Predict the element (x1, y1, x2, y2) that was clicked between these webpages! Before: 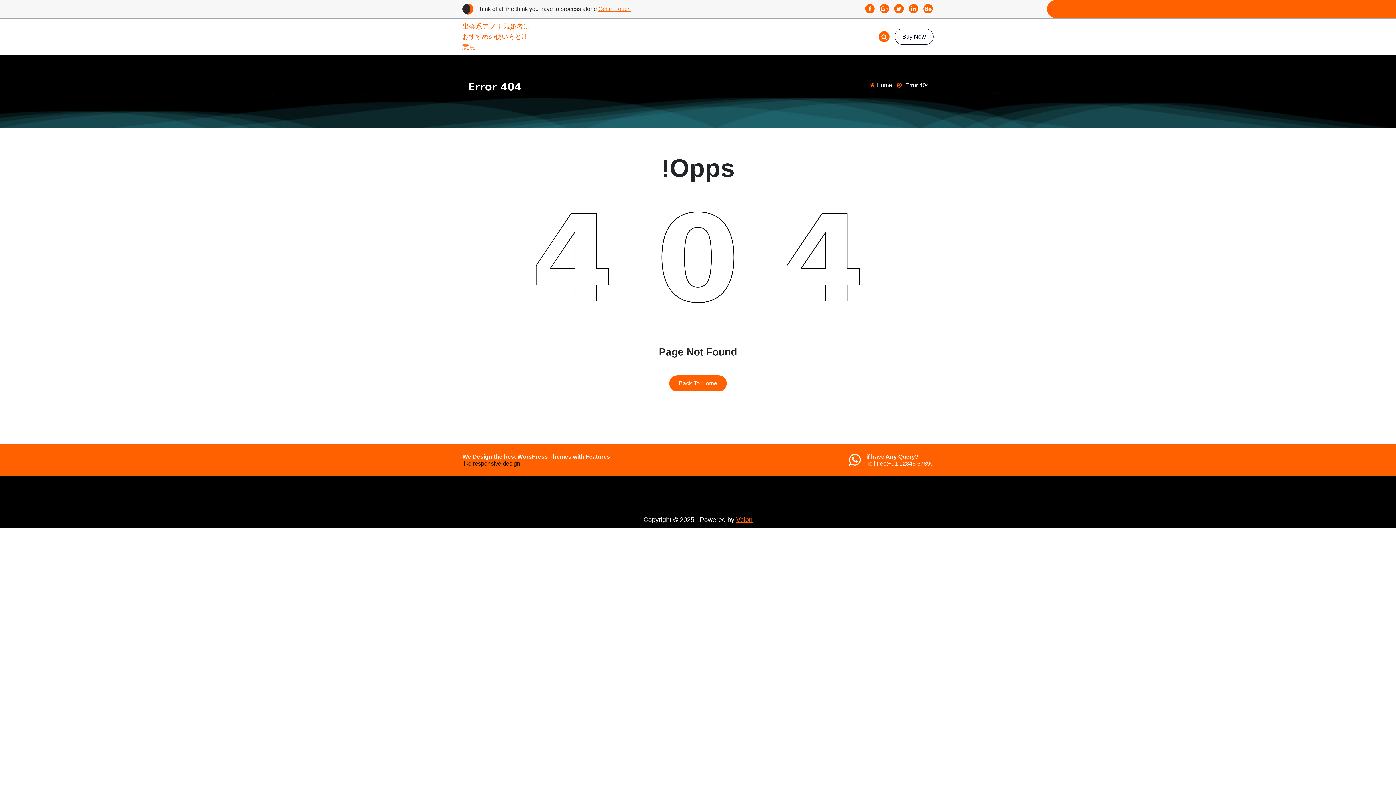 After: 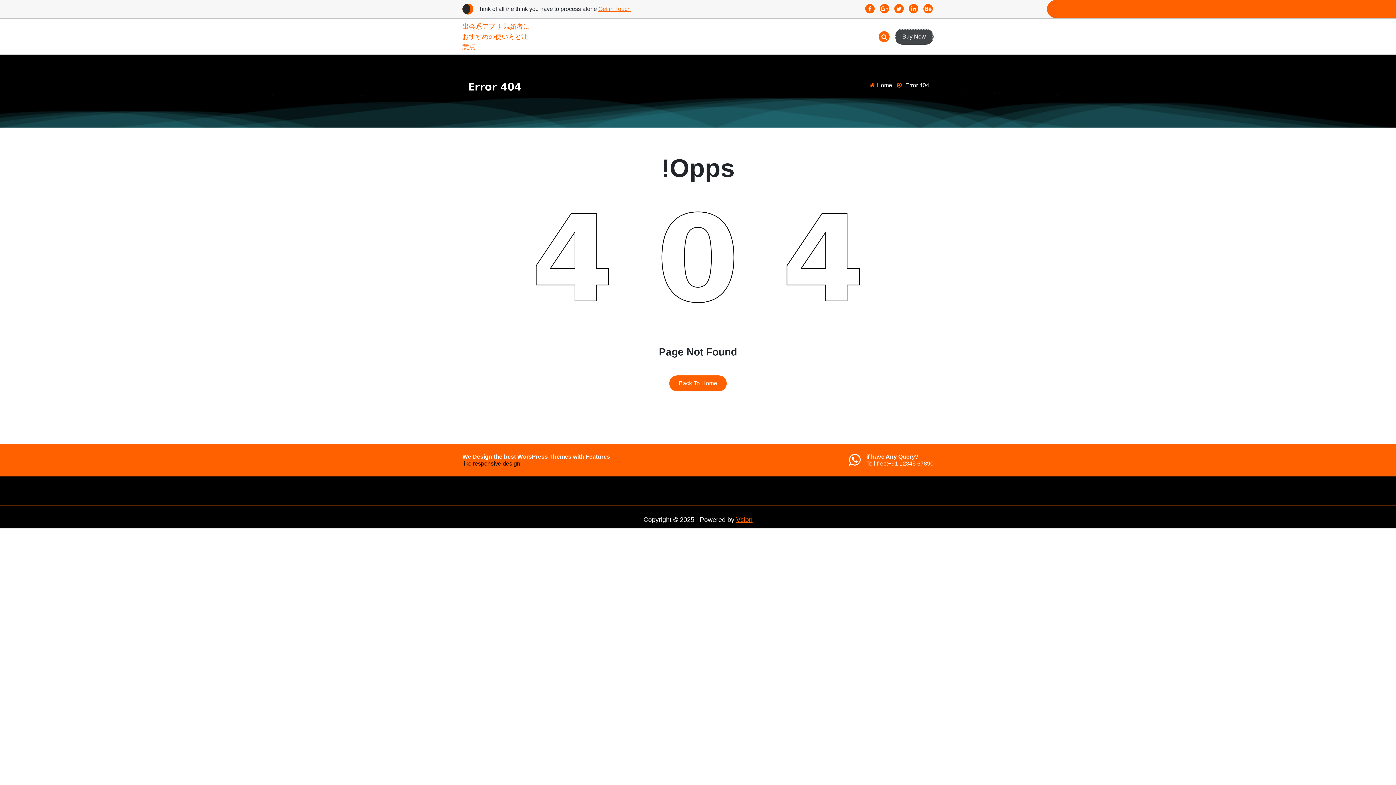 Action: bbox: (894, 28, 933, 44) label: book now button